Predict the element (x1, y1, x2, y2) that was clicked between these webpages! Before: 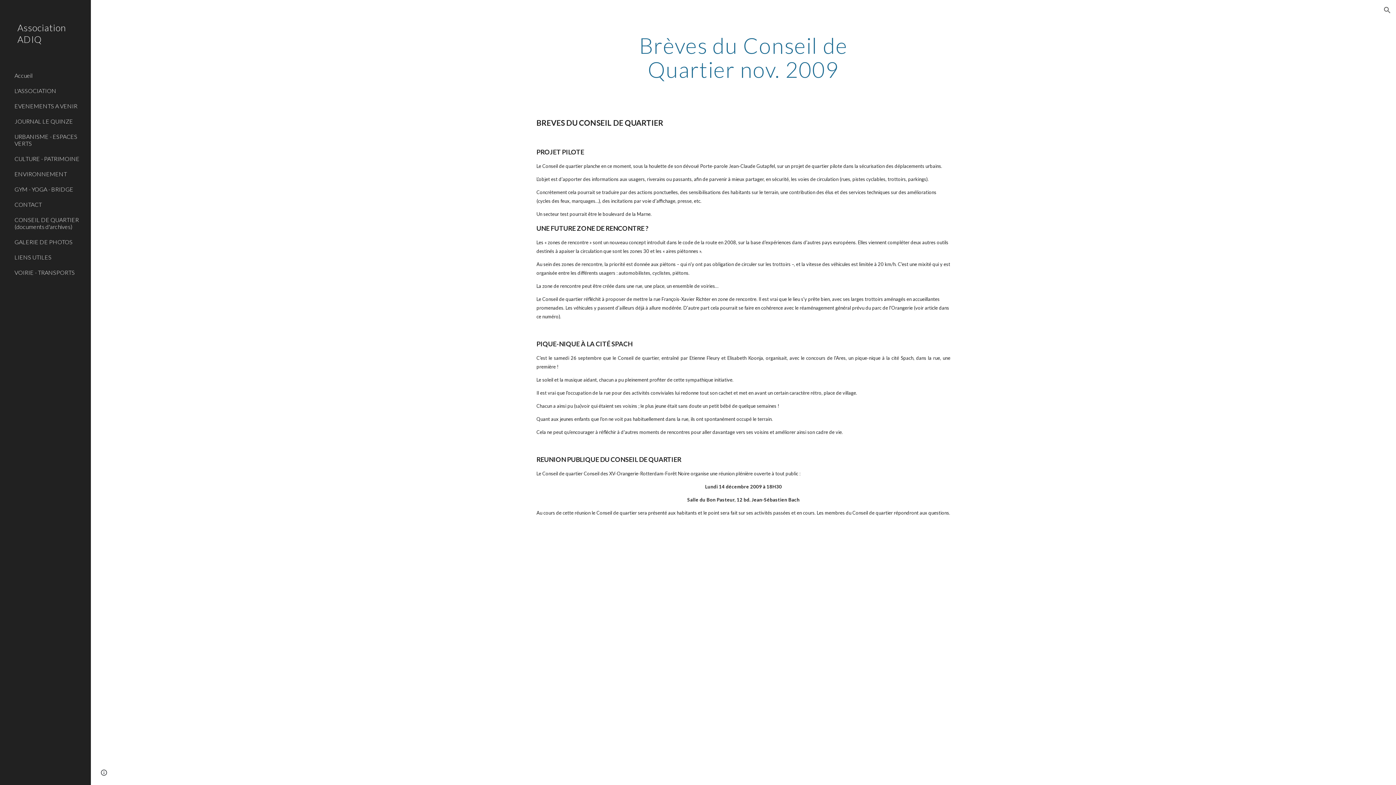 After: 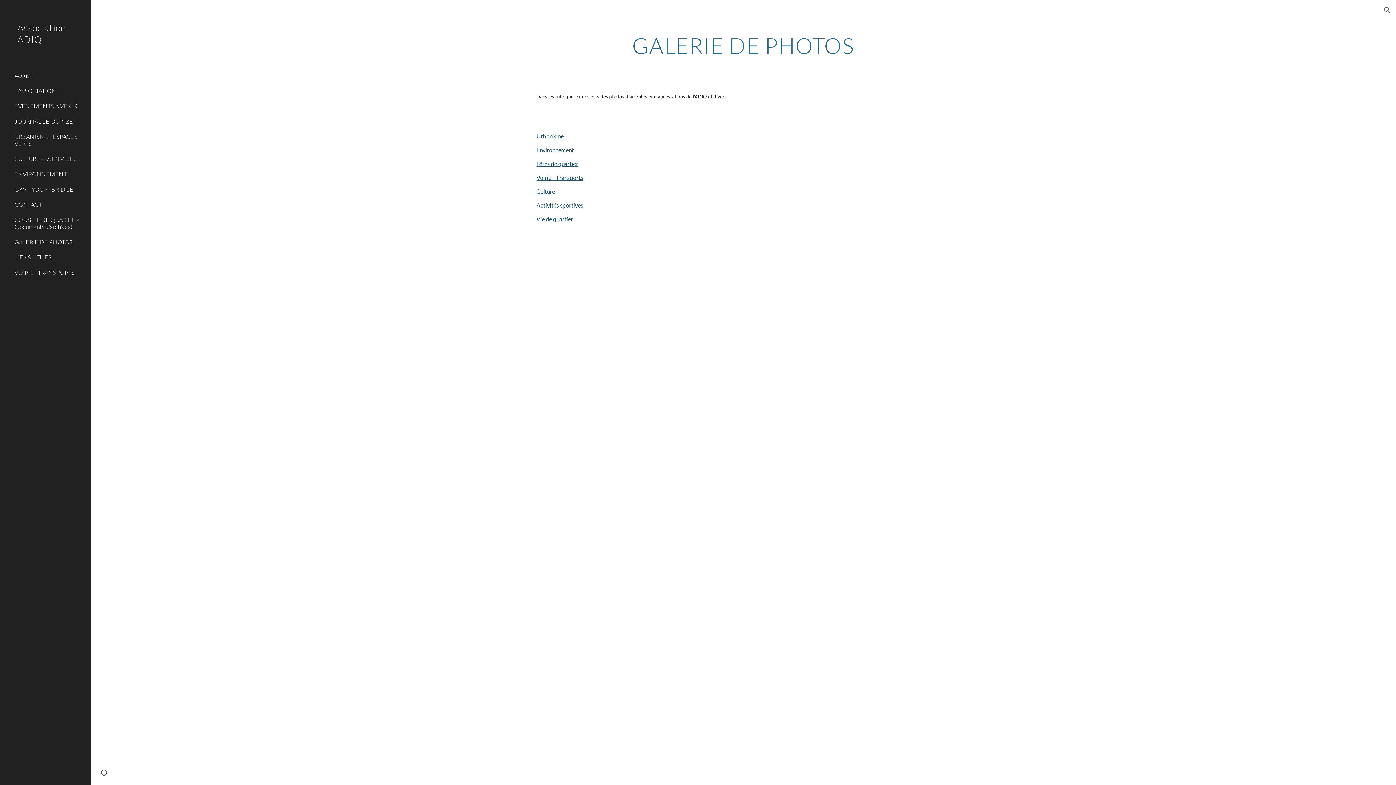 Action: label: GALERIE DE PHOTOS bbox: (13, 234, 86, 249)